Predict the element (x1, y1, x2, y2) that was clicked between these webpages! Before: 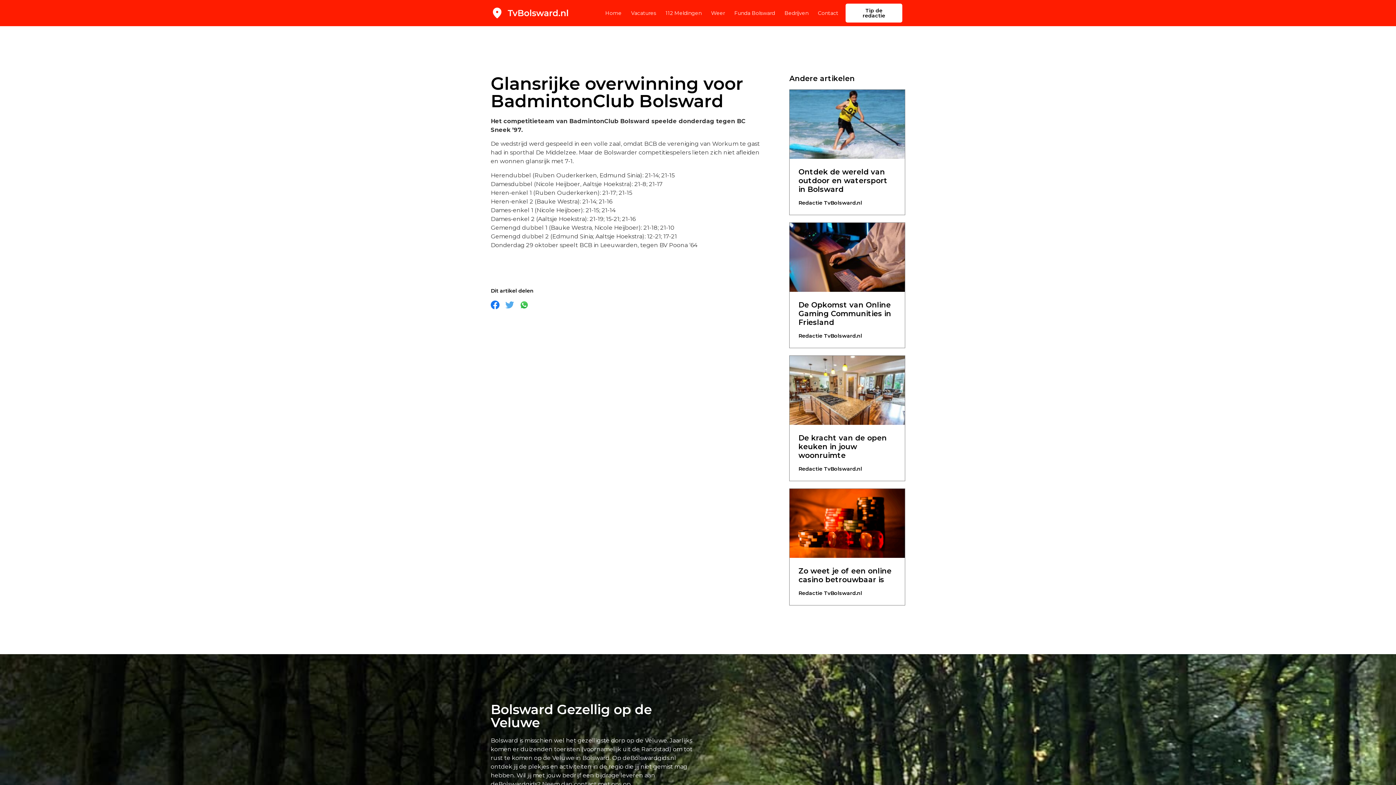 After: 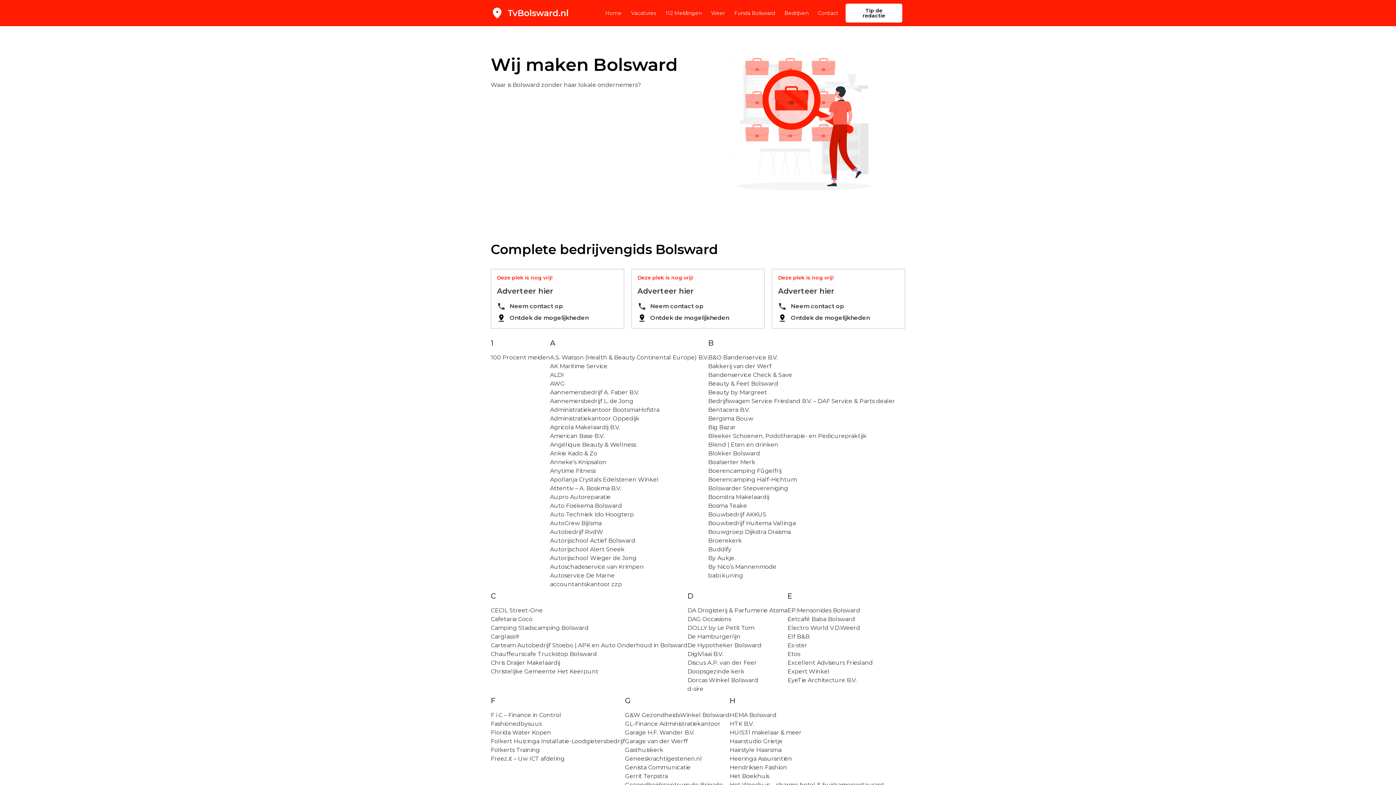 Action: bbox: (784, 4, 808, 21) label: Bedrijven